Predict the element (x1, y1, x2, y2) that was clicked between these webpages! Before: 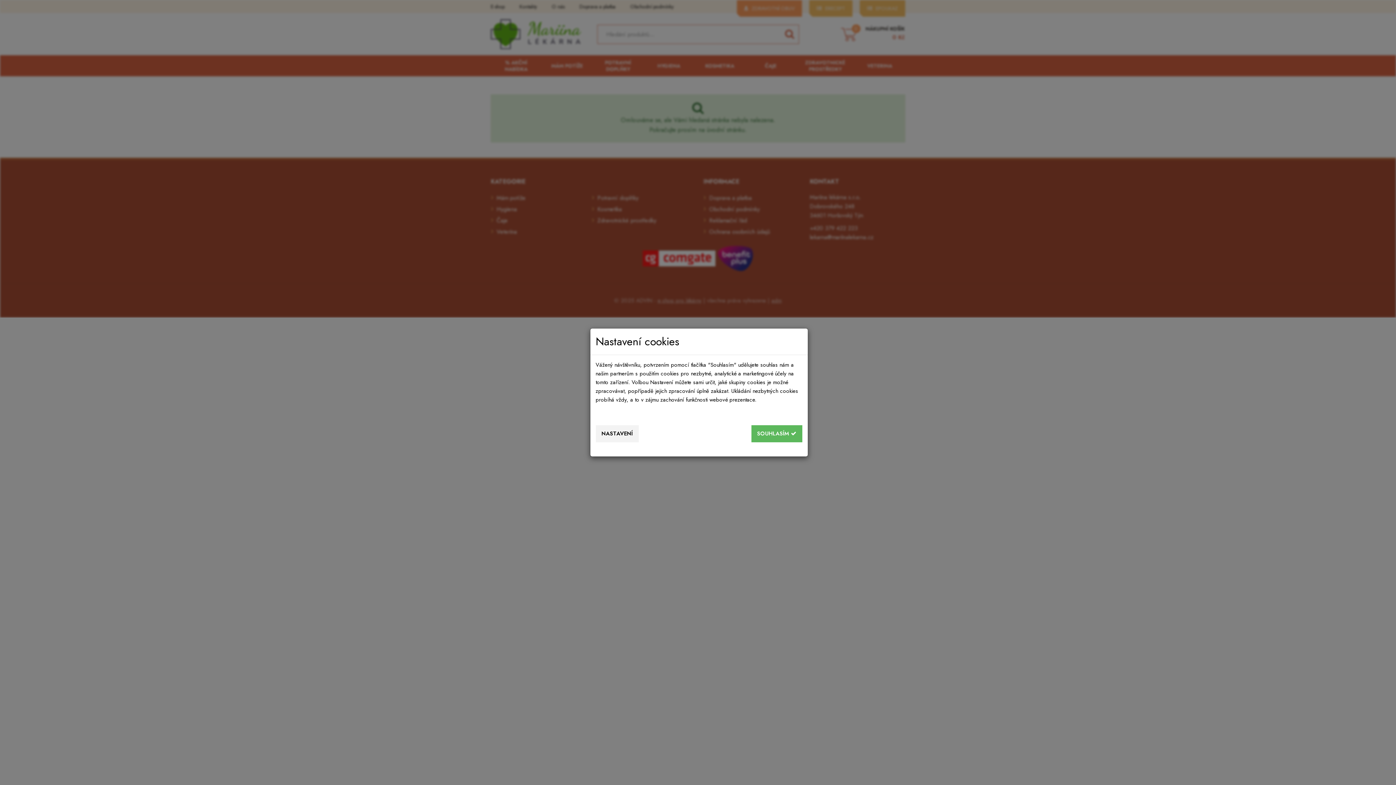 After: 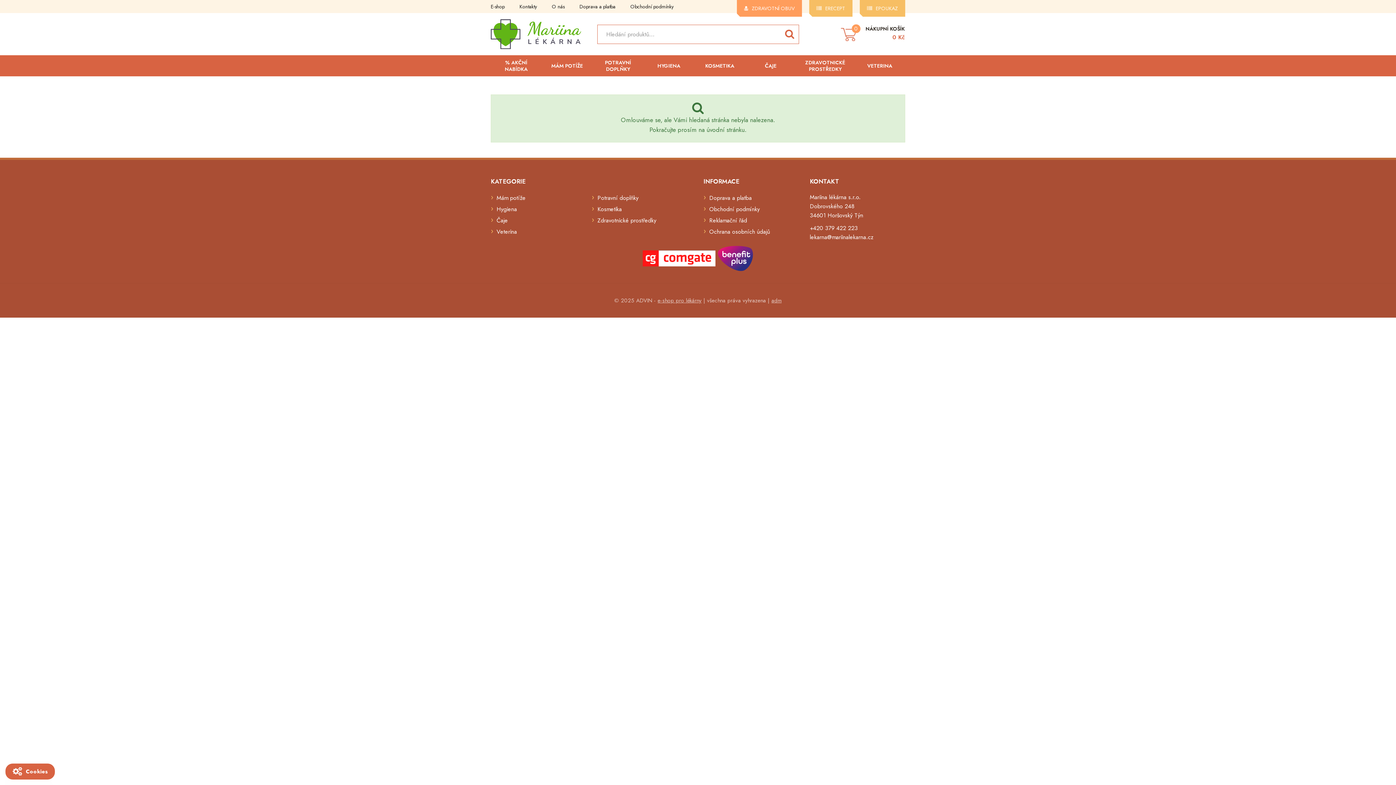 Action: bbox: (751, 425, 802, 442) label: SOUHLASÍM 